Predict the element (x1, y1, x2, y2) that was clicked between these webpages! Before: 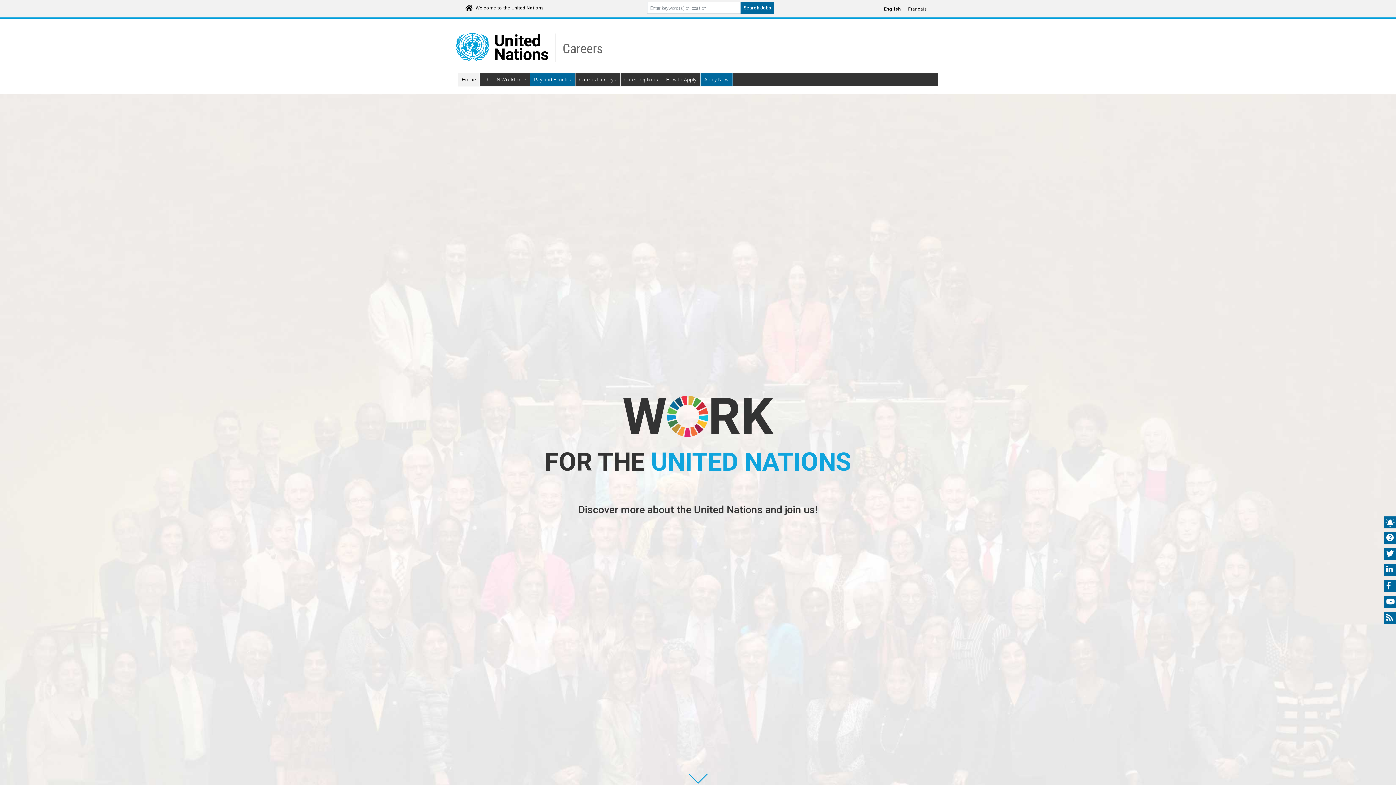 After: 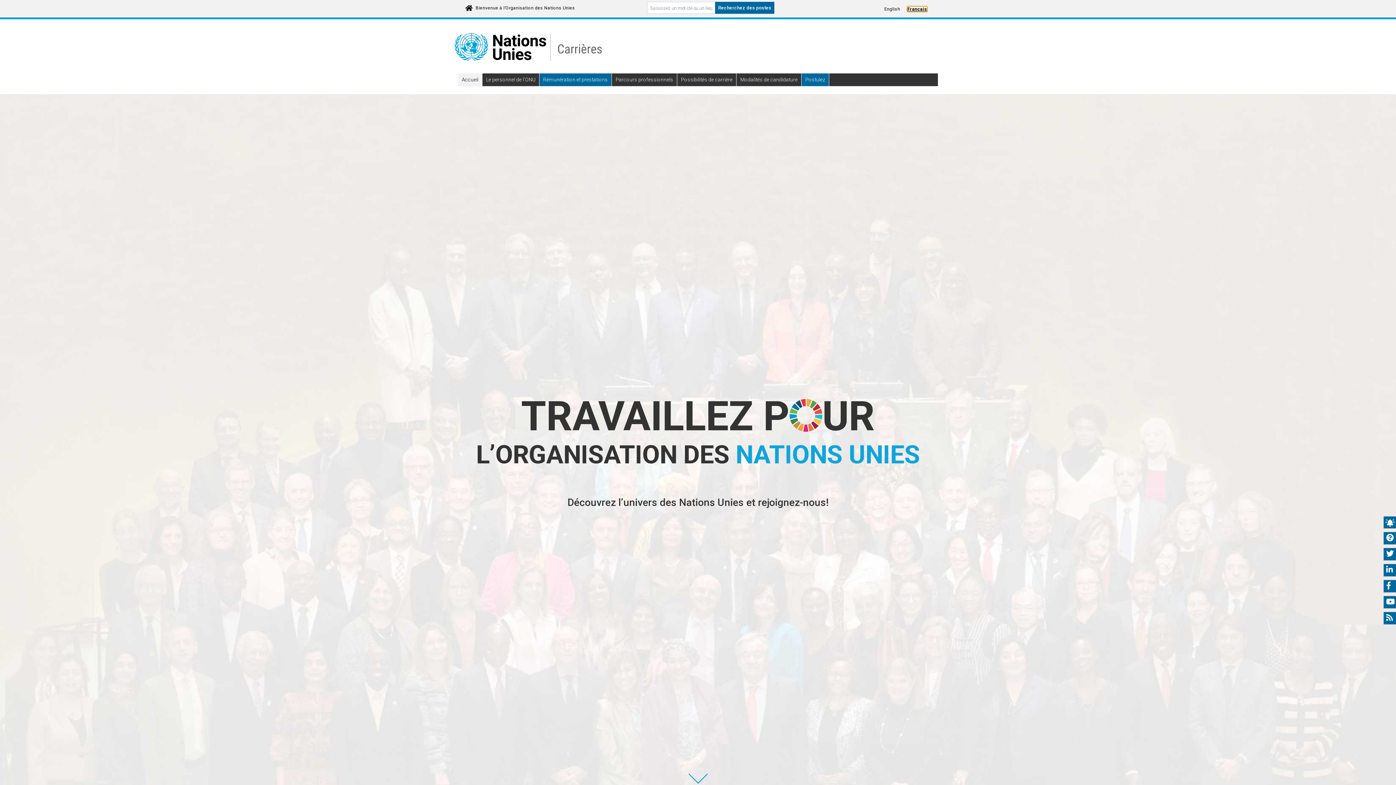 Action: bbox: (908, 6, 927, 11) label: Click to Translate site into français language